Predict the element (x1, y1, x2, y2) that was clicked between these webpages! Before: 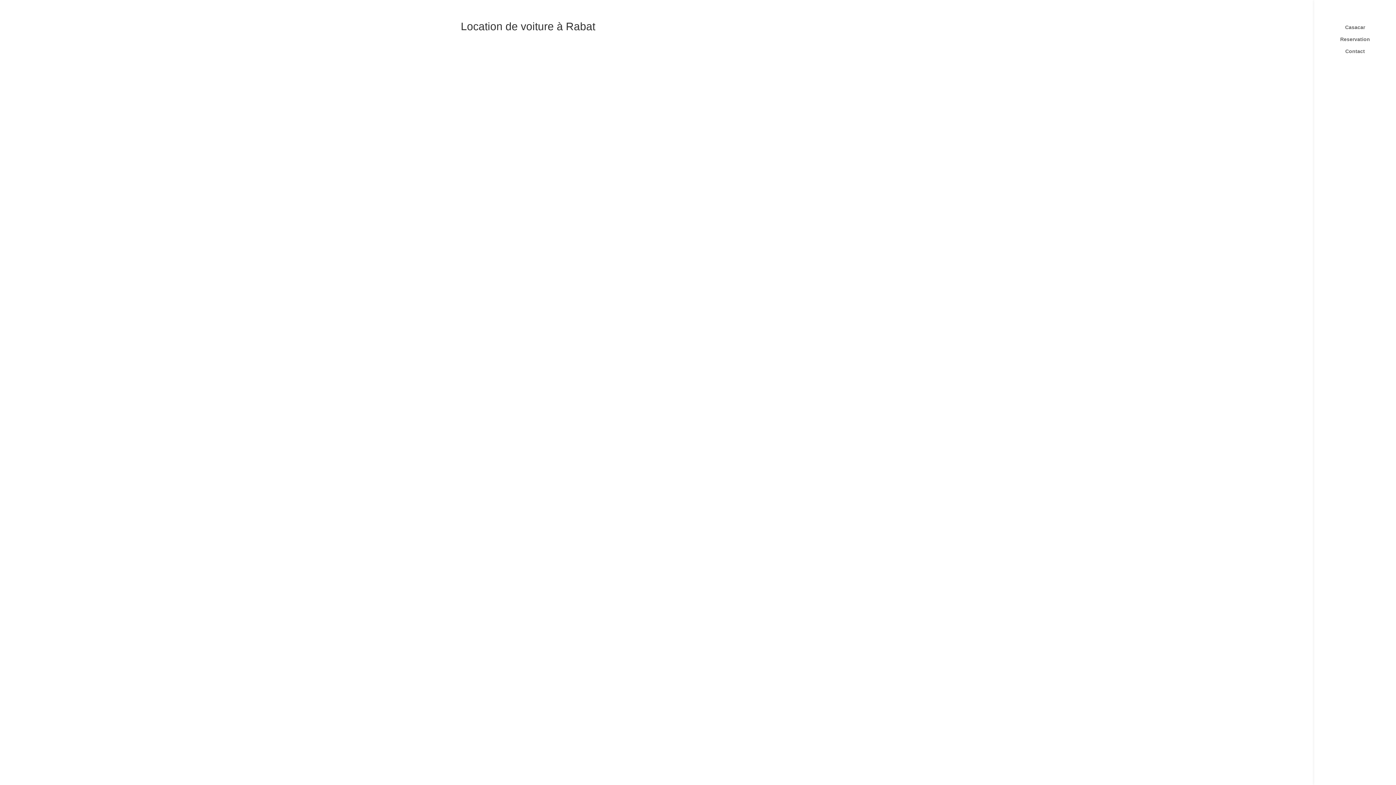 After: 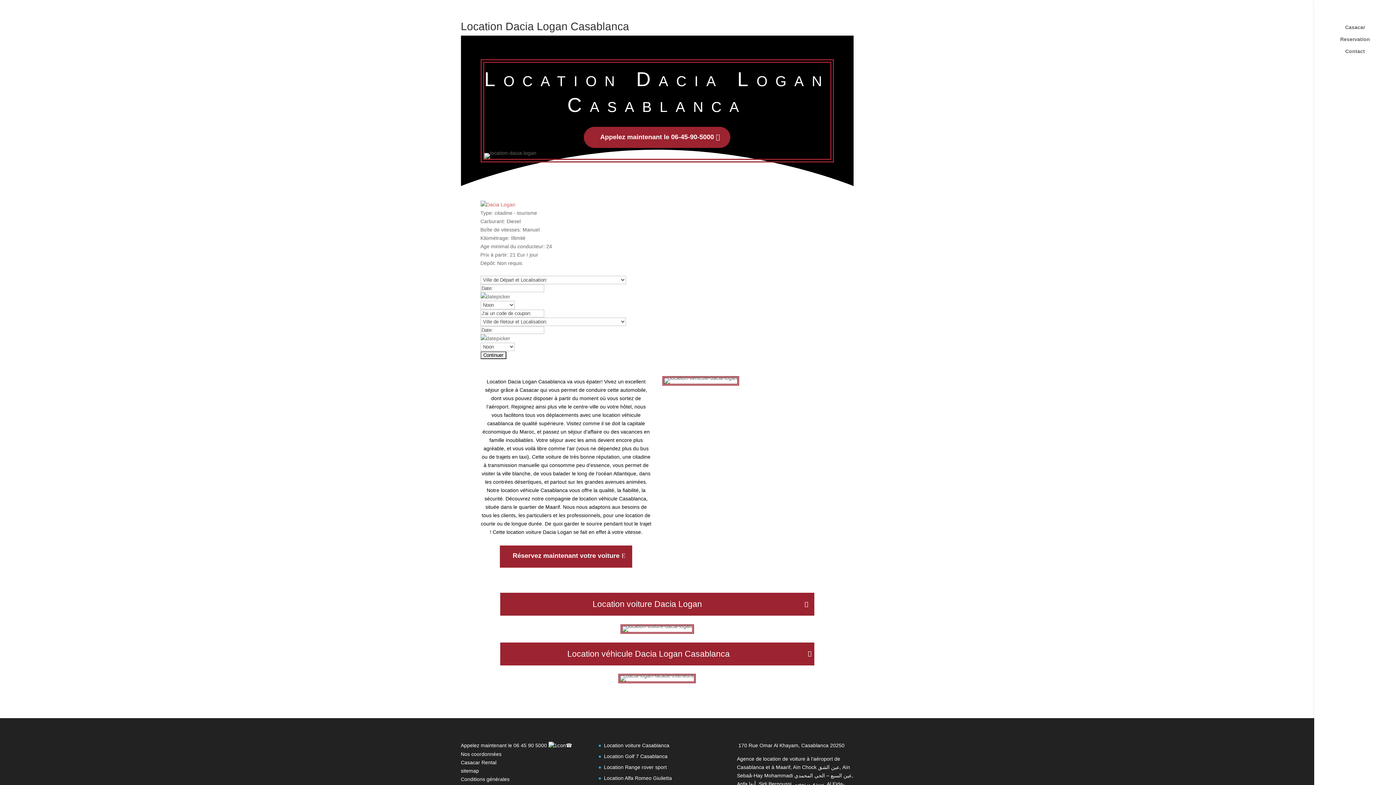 Action: label: Dacia Logan bbox: (500, 367, 529, 373)